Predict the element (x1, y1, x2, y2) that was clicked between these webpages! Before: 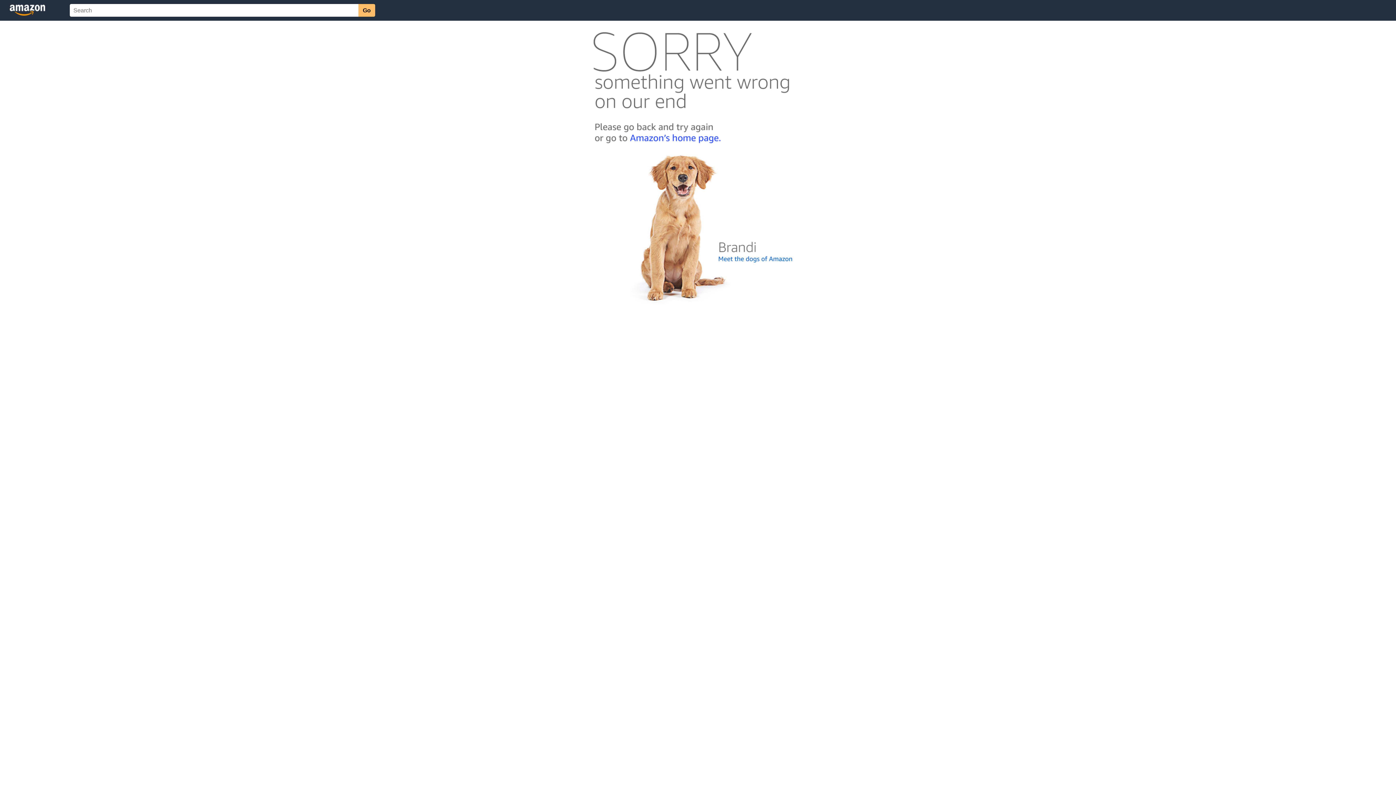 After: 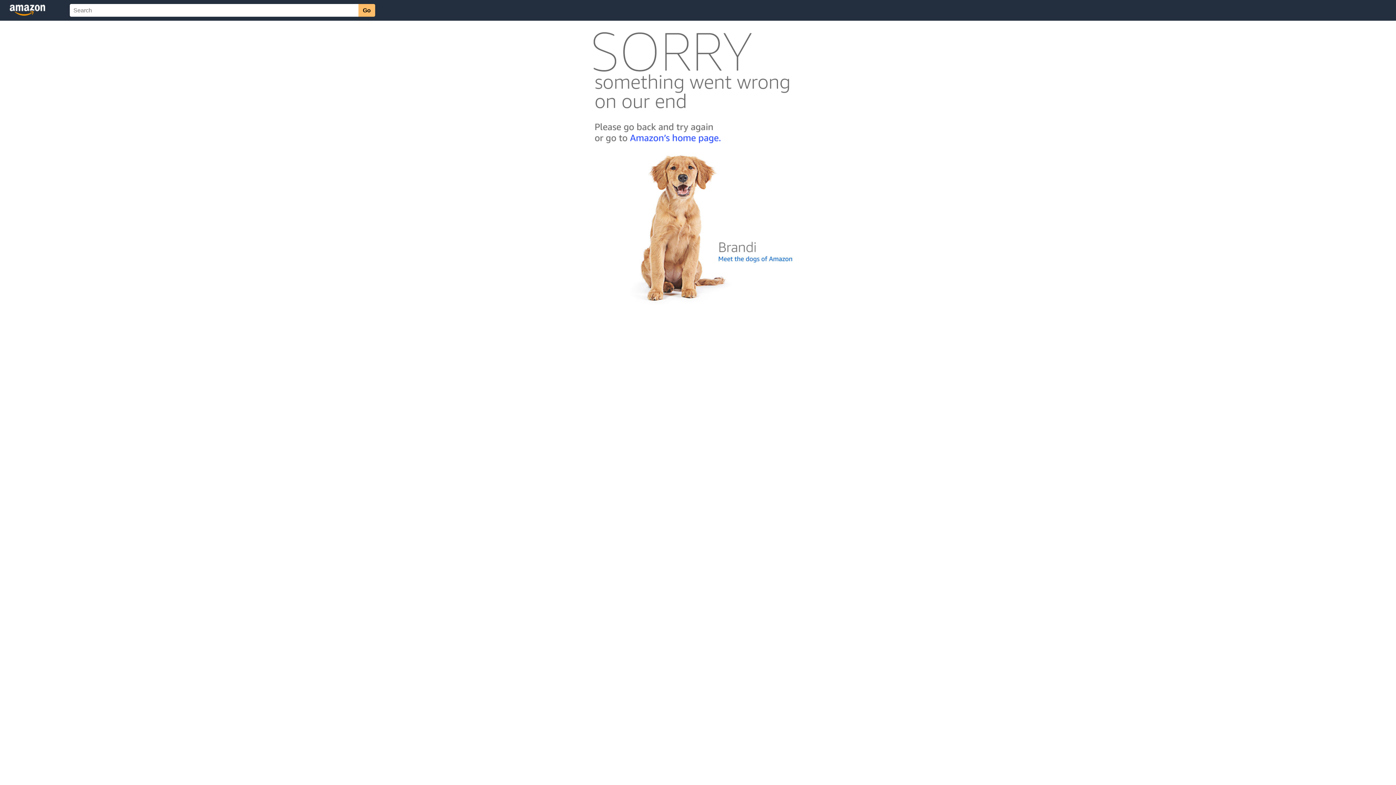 Action: bbox: (592, 300, 803, 306)